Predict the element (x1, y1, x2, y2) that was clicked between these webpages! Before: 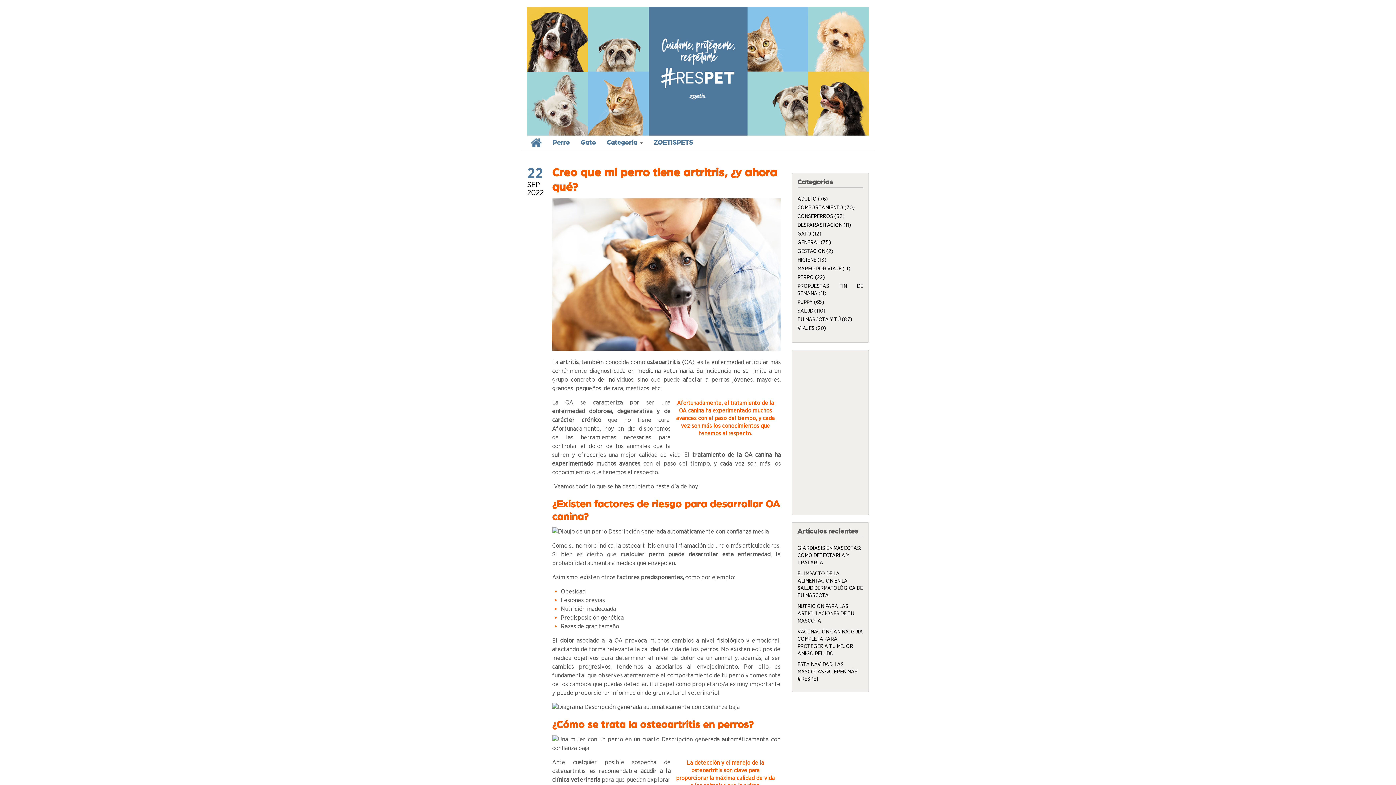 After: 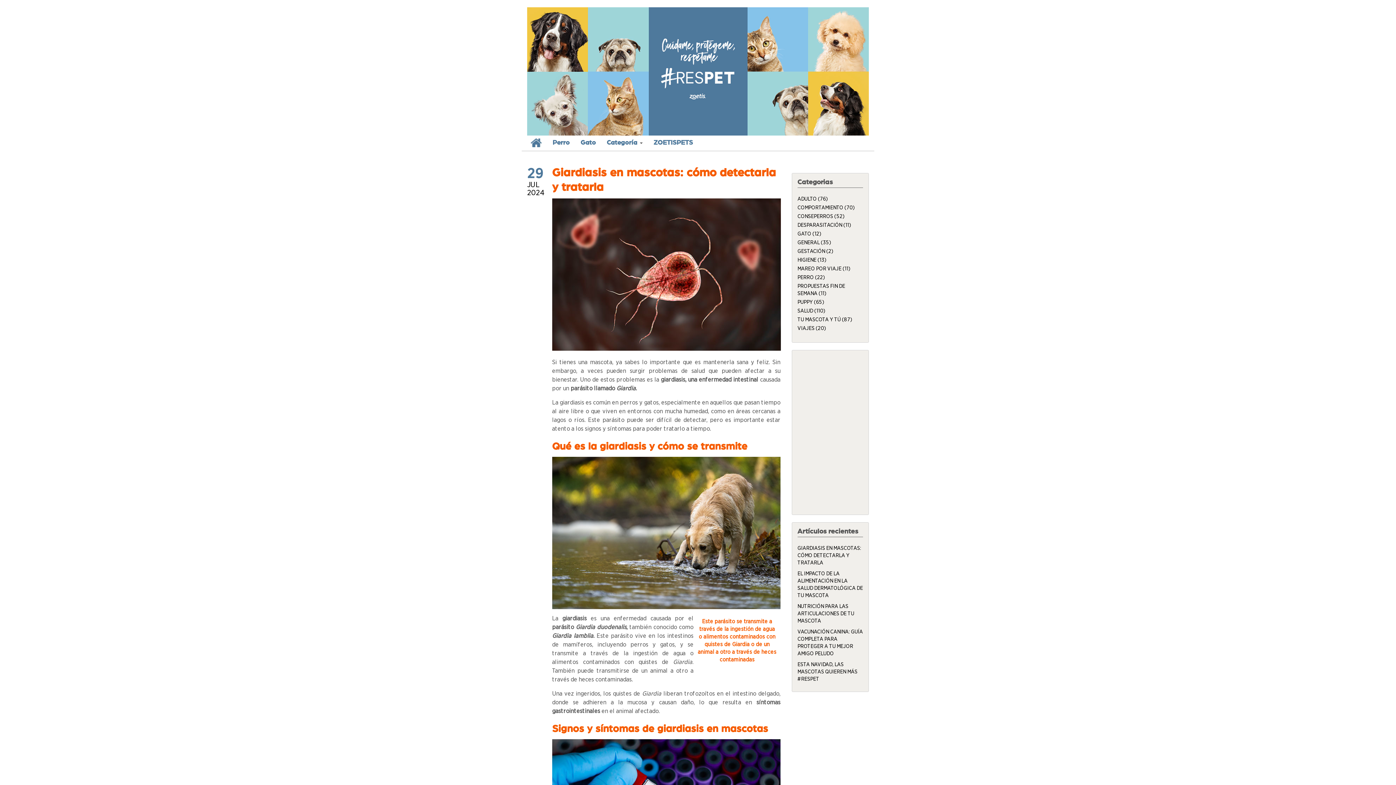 Action: bbox: (797, 544, 863, 566) label: GIARDIASIS EN MASCOTAS: CÓMO DETECTARLA Y TRATARLA